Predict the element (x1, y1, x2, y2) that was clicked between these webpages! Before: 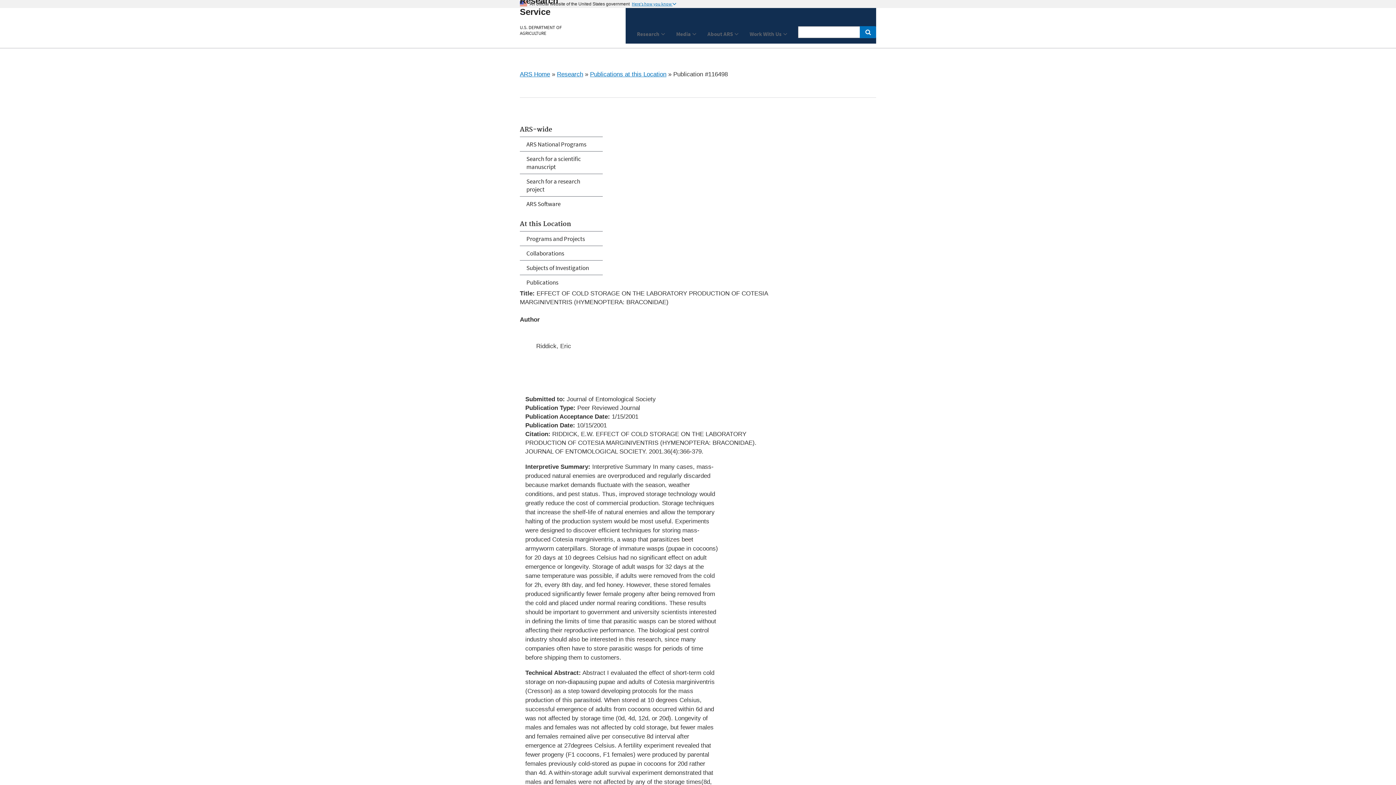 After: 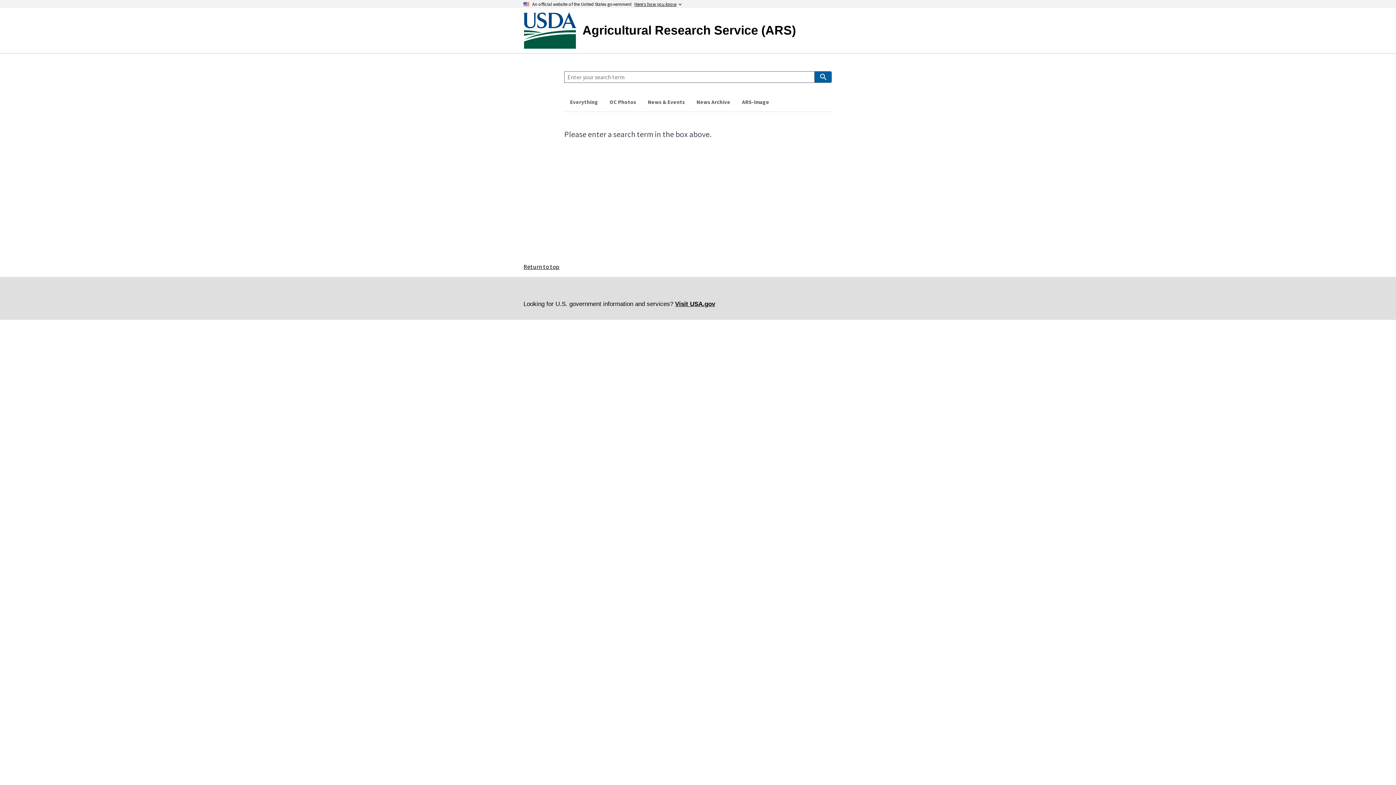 Action: label: Search bbox: (860, 26, 876, 38)